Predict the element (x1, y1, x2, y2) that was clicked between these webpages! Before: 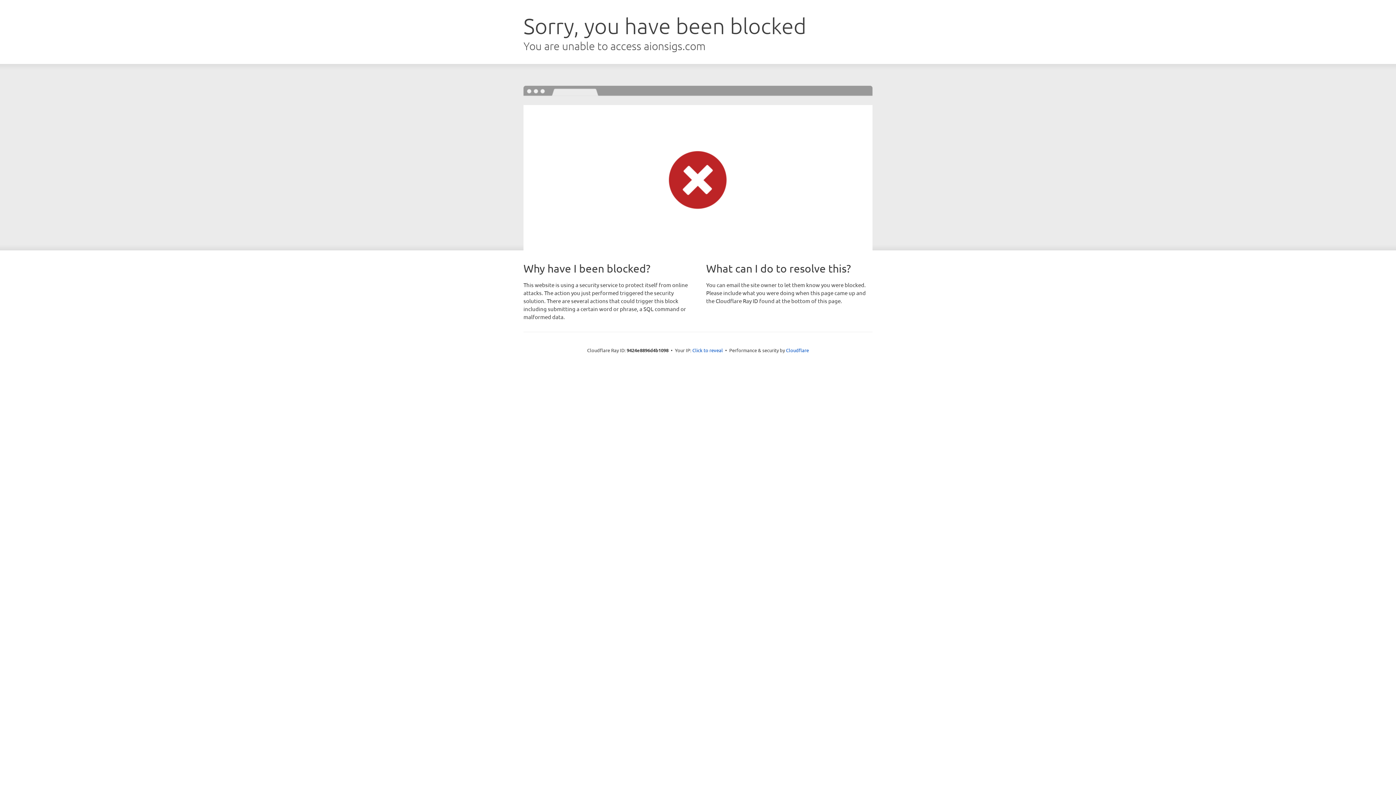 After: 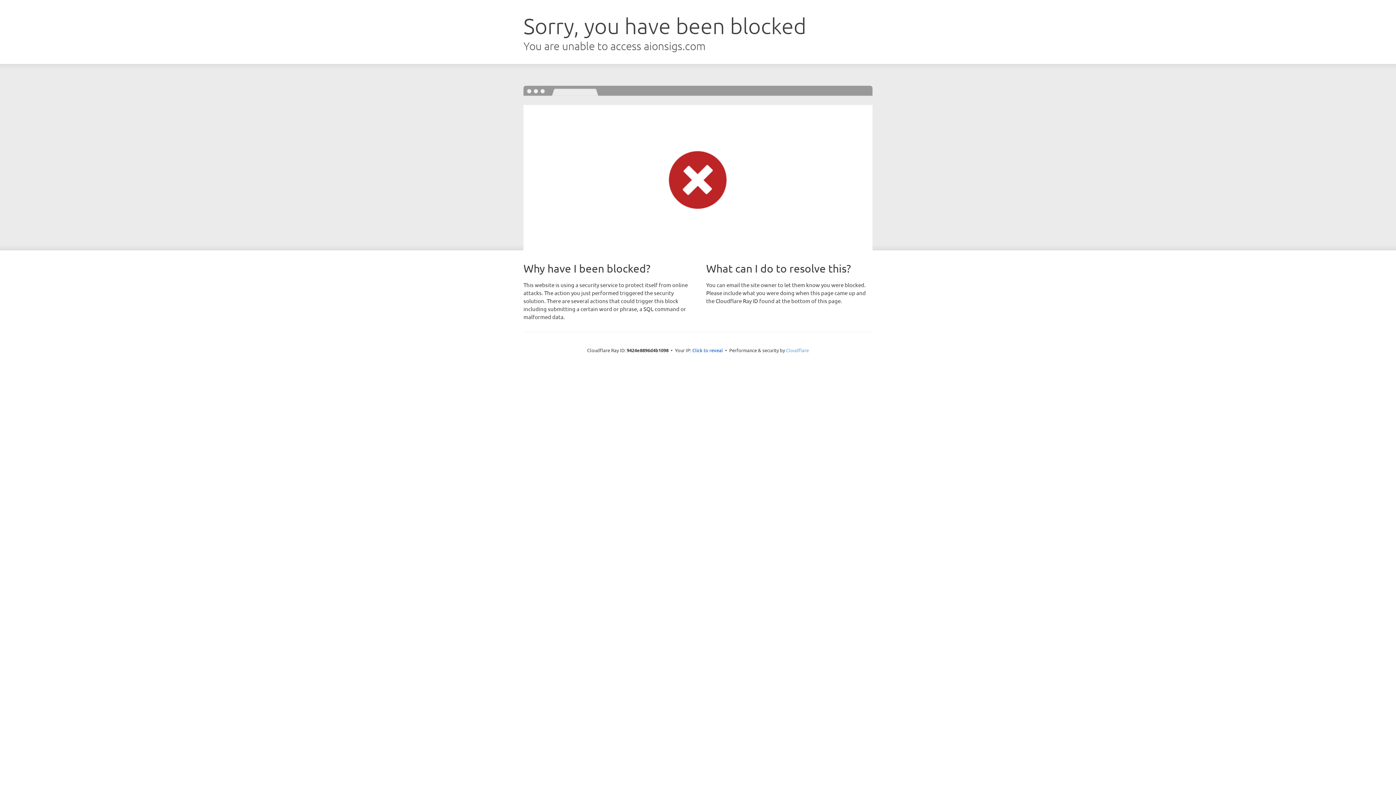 Action: bbox: (786, 347, 809, 353) label: Cloudflare